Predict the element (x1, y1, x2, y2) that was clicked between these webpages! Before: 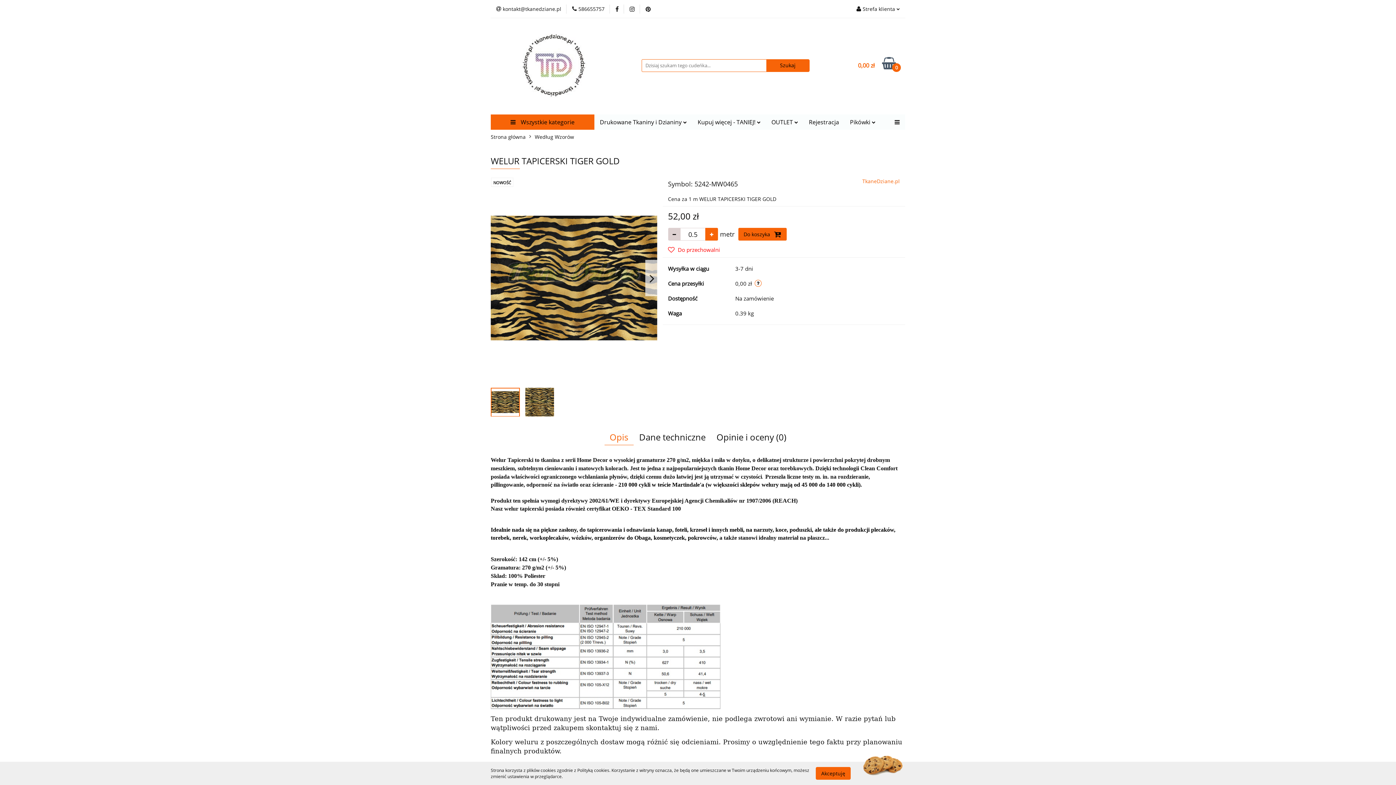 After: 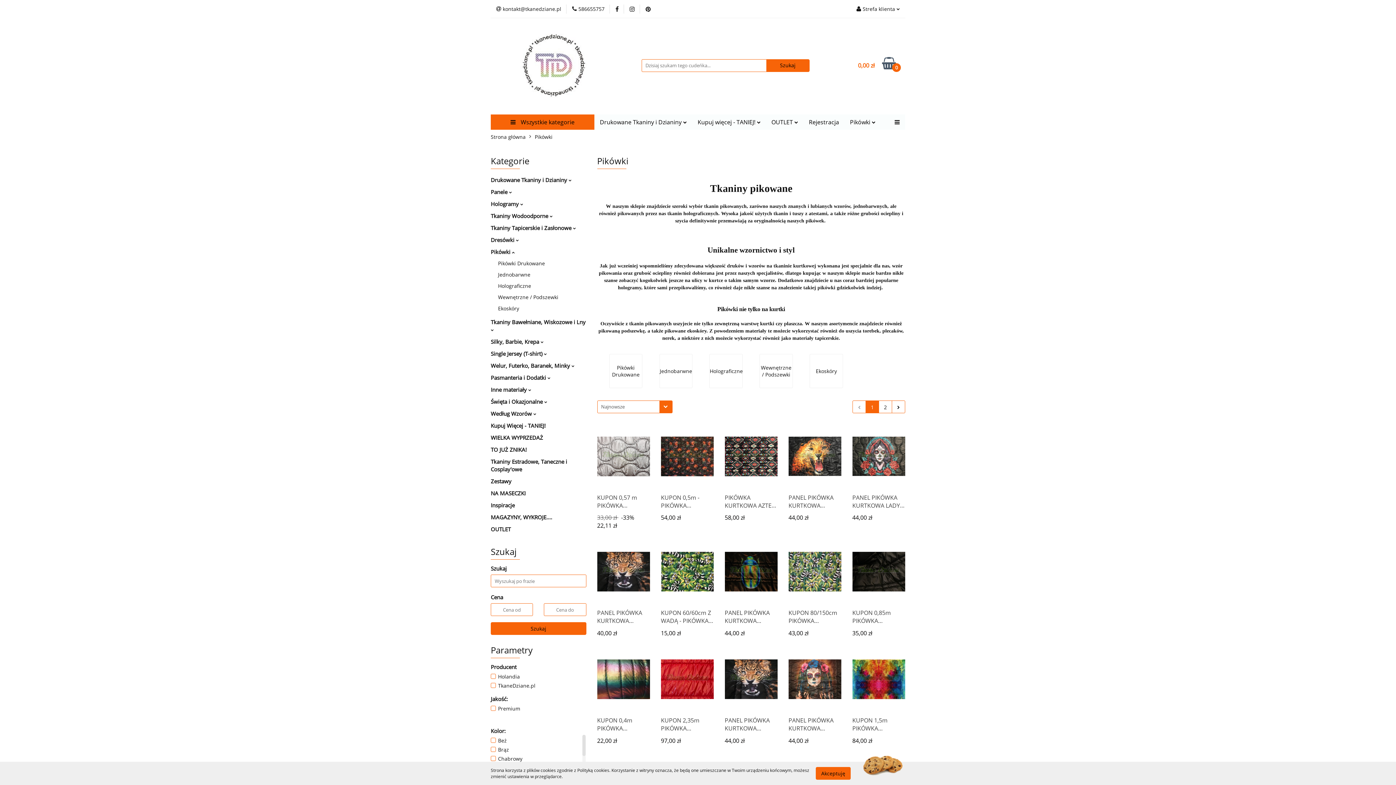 Action: bbox: (844, 114, 881, 129) label: Pikówki 